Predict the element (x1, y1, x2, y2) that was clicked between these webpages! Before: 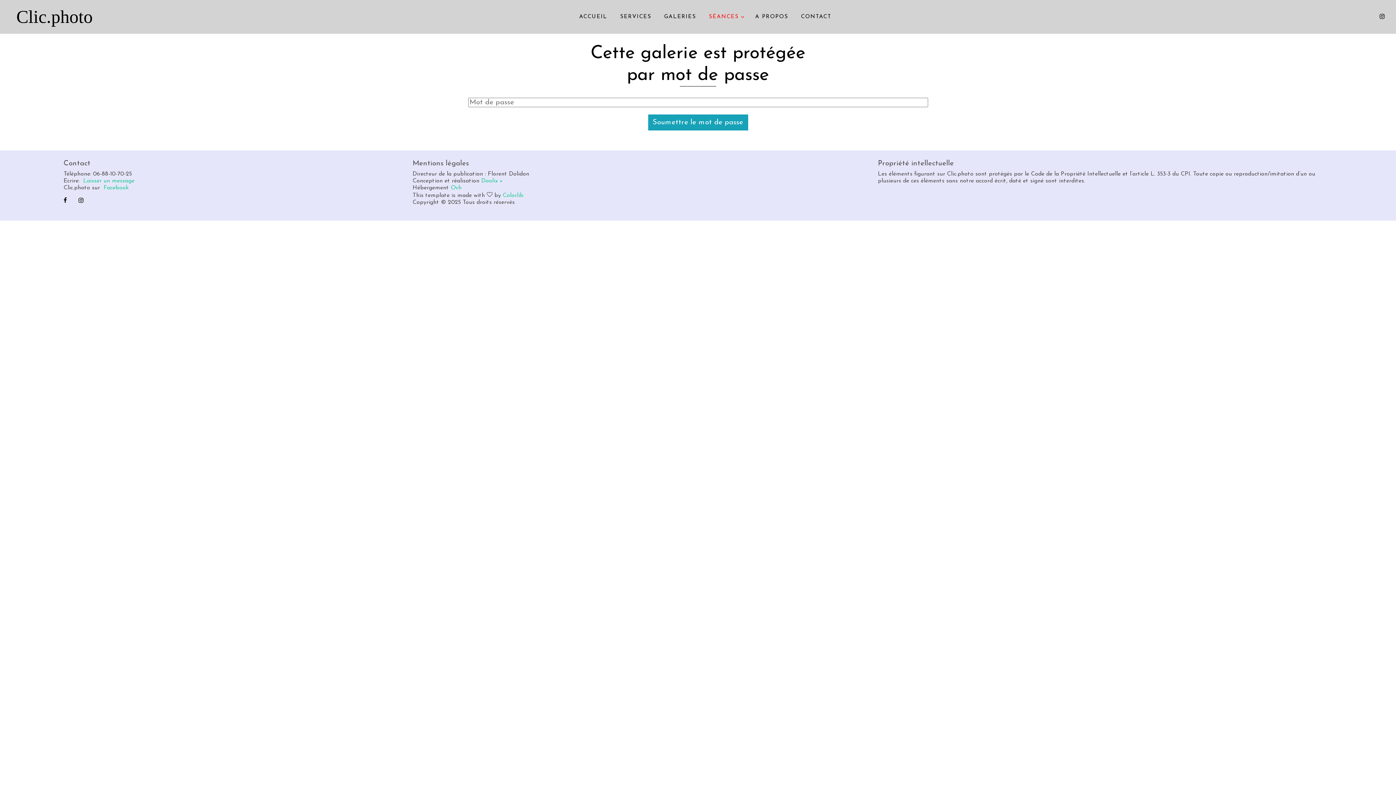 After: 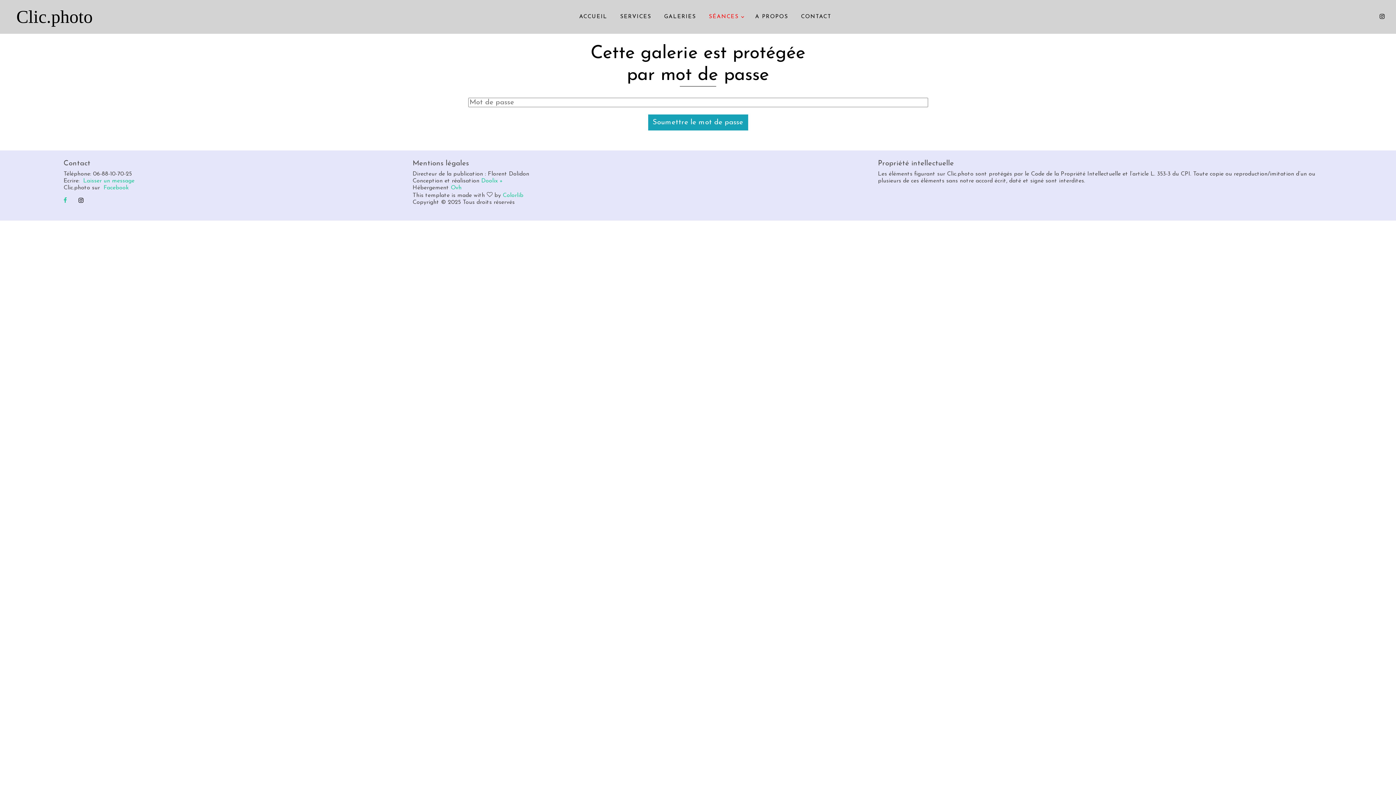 Action: bbox: (63, 198, 72, 204)